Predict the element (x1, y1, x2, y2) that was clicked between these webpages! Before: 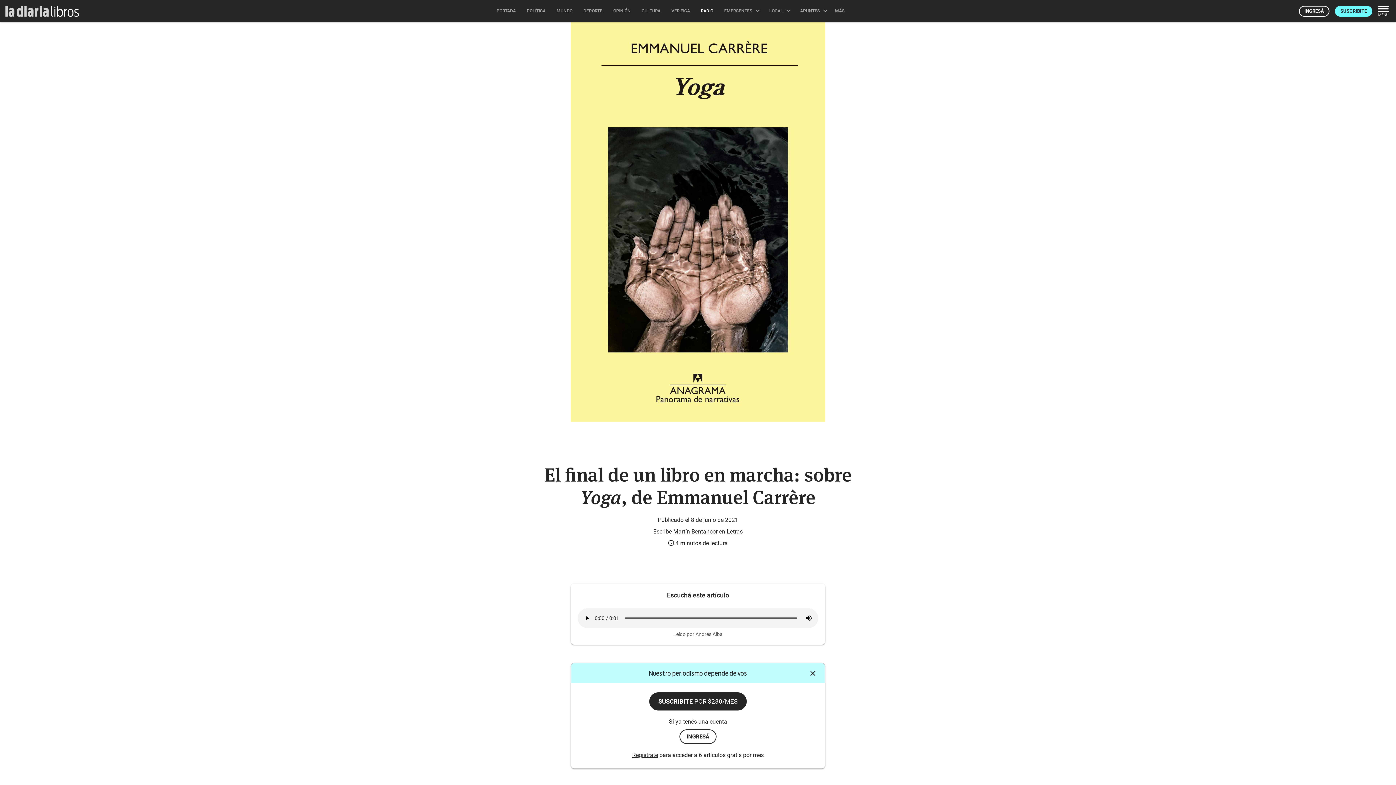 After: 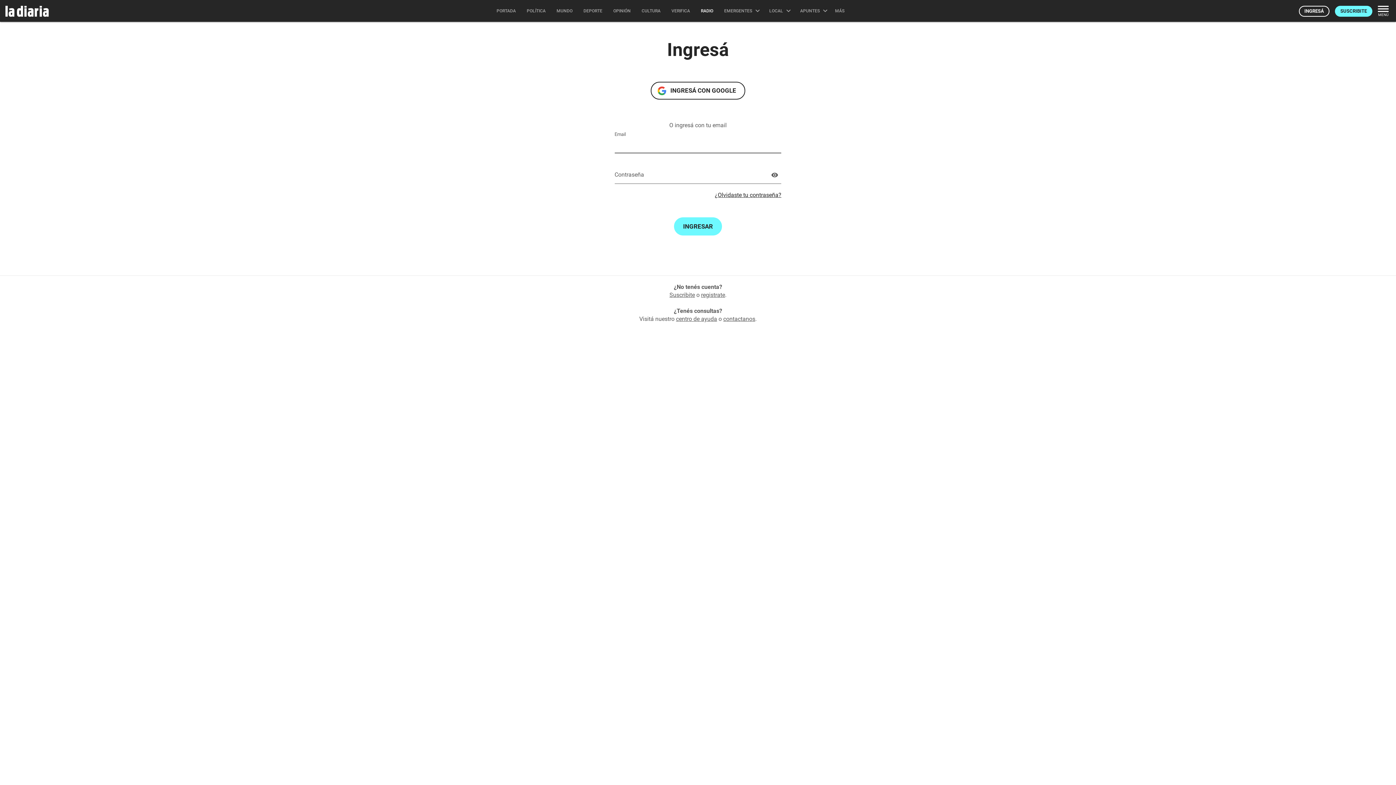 Action: label: INGRESÁ bbox: (679, 729, 716, 744)